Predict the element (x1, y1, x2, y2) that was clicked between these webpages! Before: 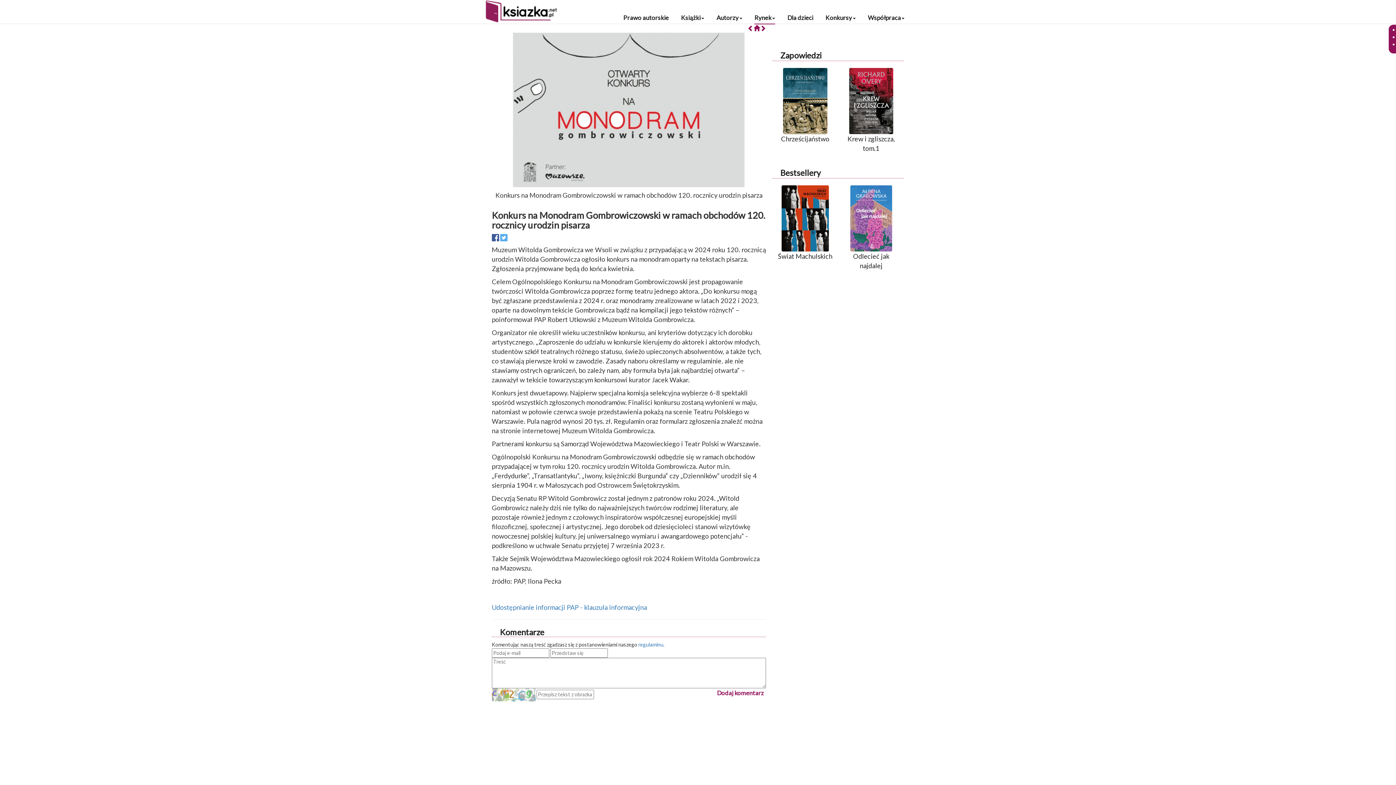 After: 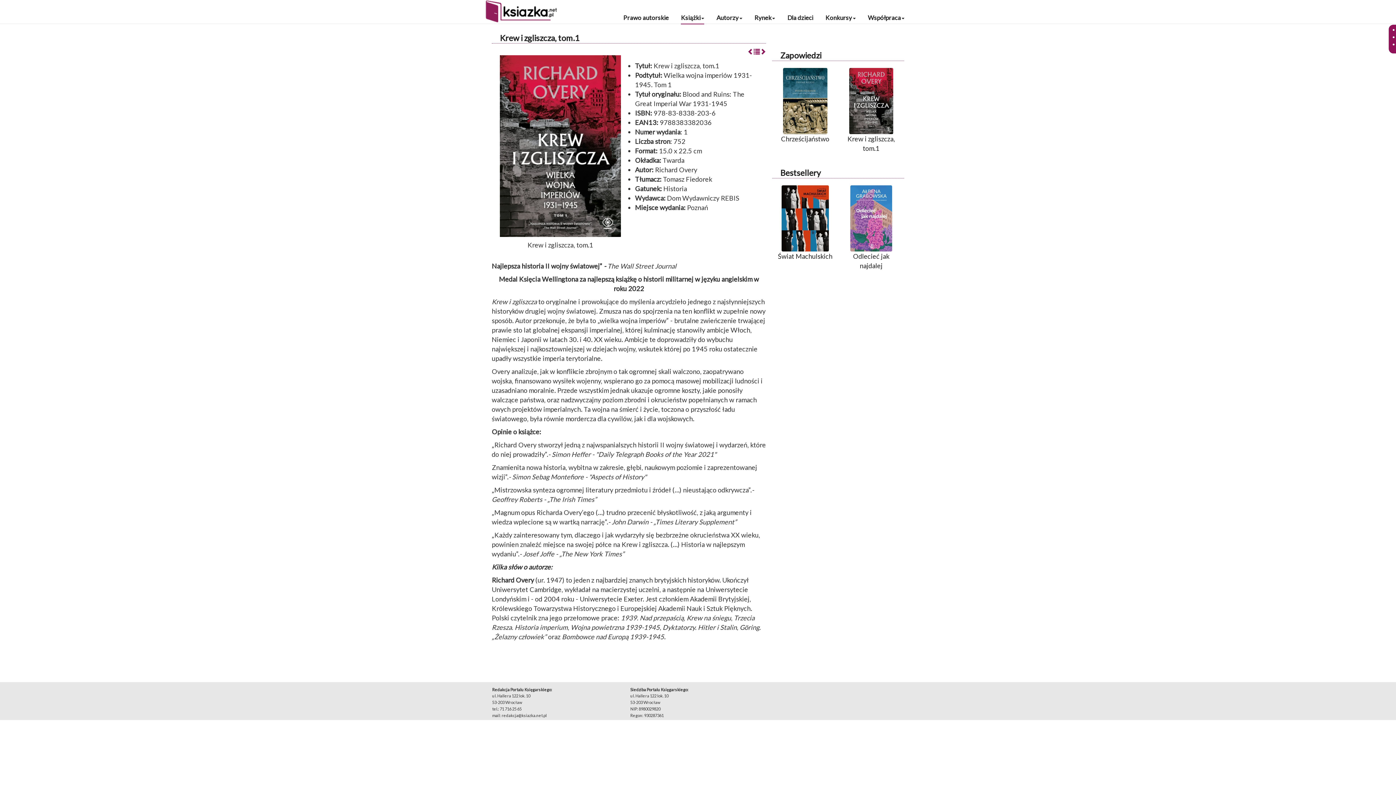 Action: bbox: (841, 97, 901, 153) label: Krew i zgliszcza, tom.1